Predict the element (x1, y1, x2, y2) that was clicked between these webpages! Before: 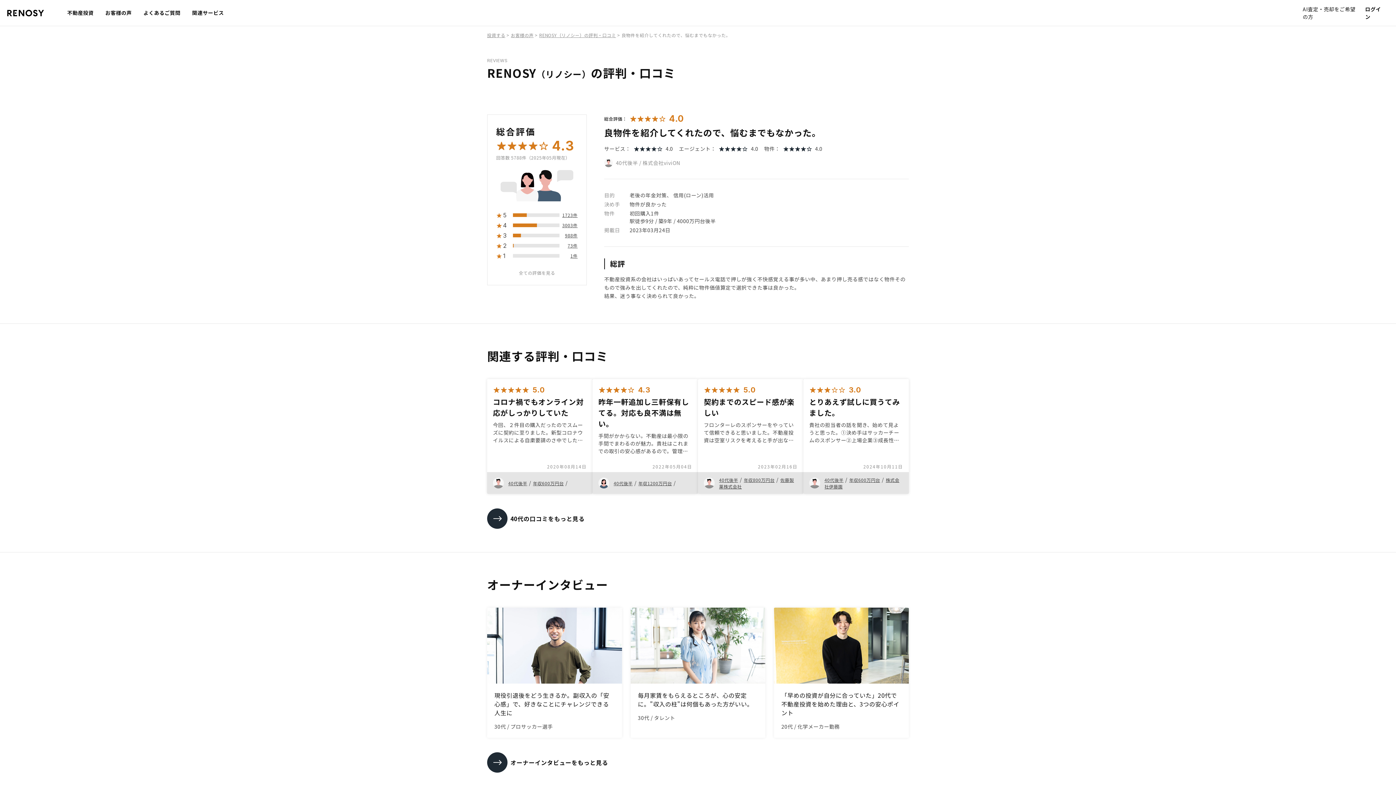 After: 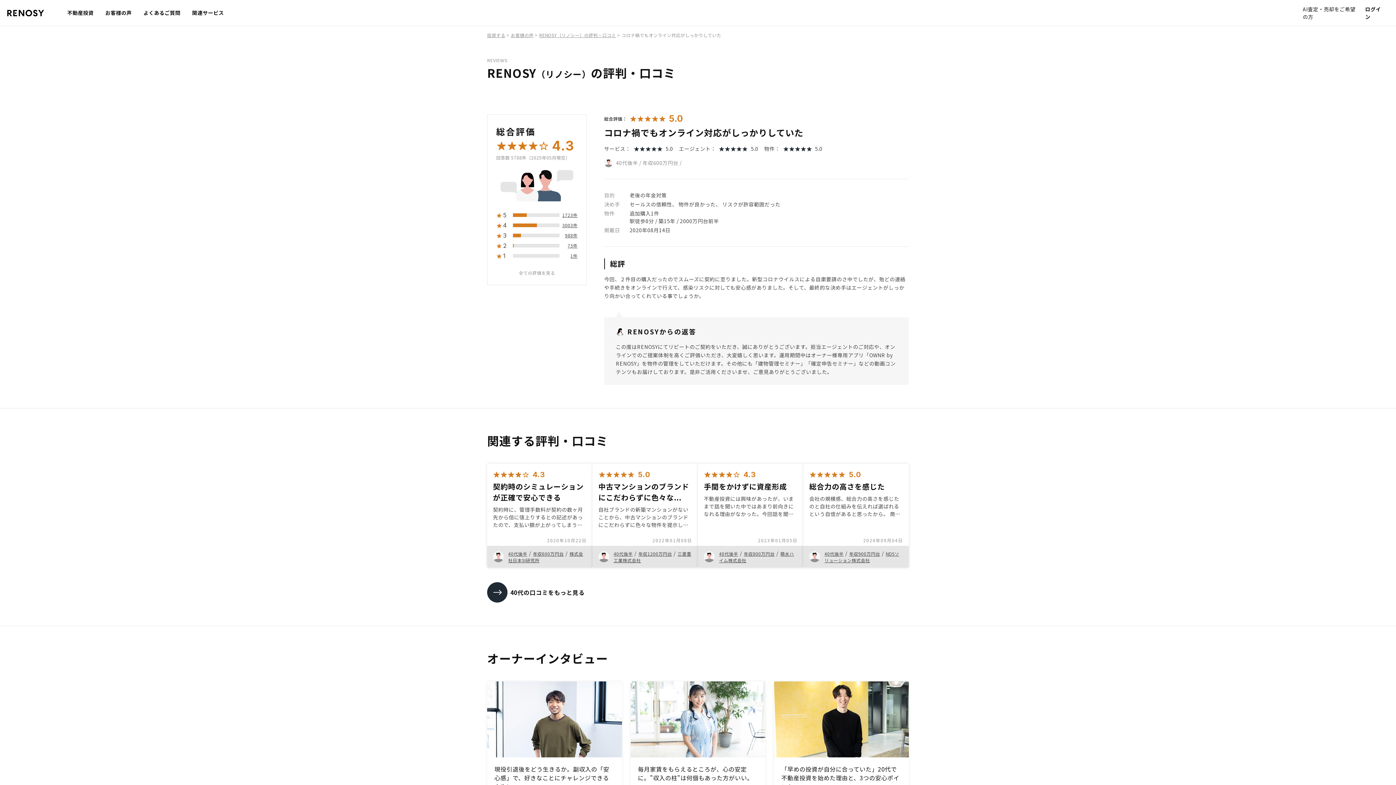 Action: label: 5.0
コロナ禍でもオンライン対応がしっかりしていた

今回、２件目の購入だったのでスムーズに契約に至りました。新型コロナウイルスによる自粛要請のさ中でしたが、殆どの...

2020年08月14日 bbox: (487, 379, 592, 472)